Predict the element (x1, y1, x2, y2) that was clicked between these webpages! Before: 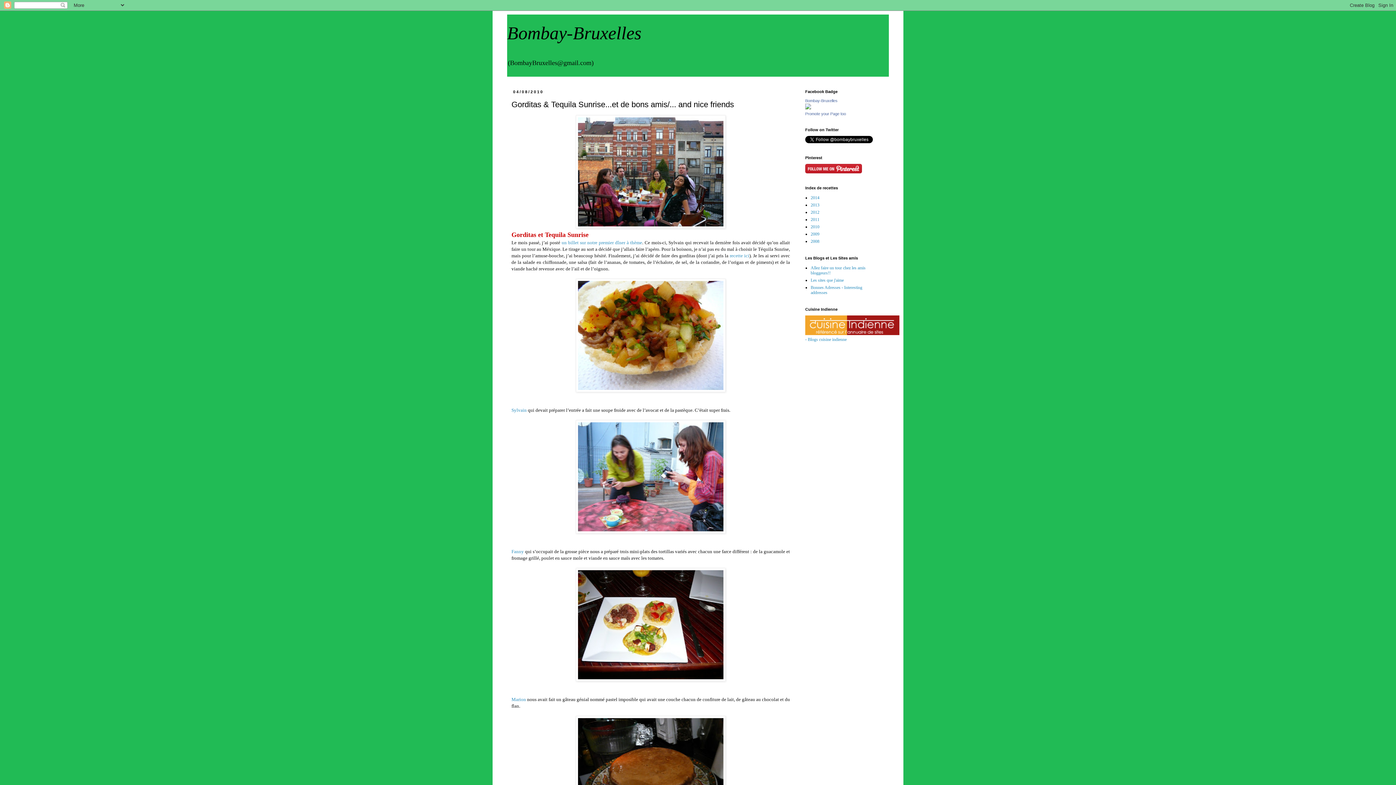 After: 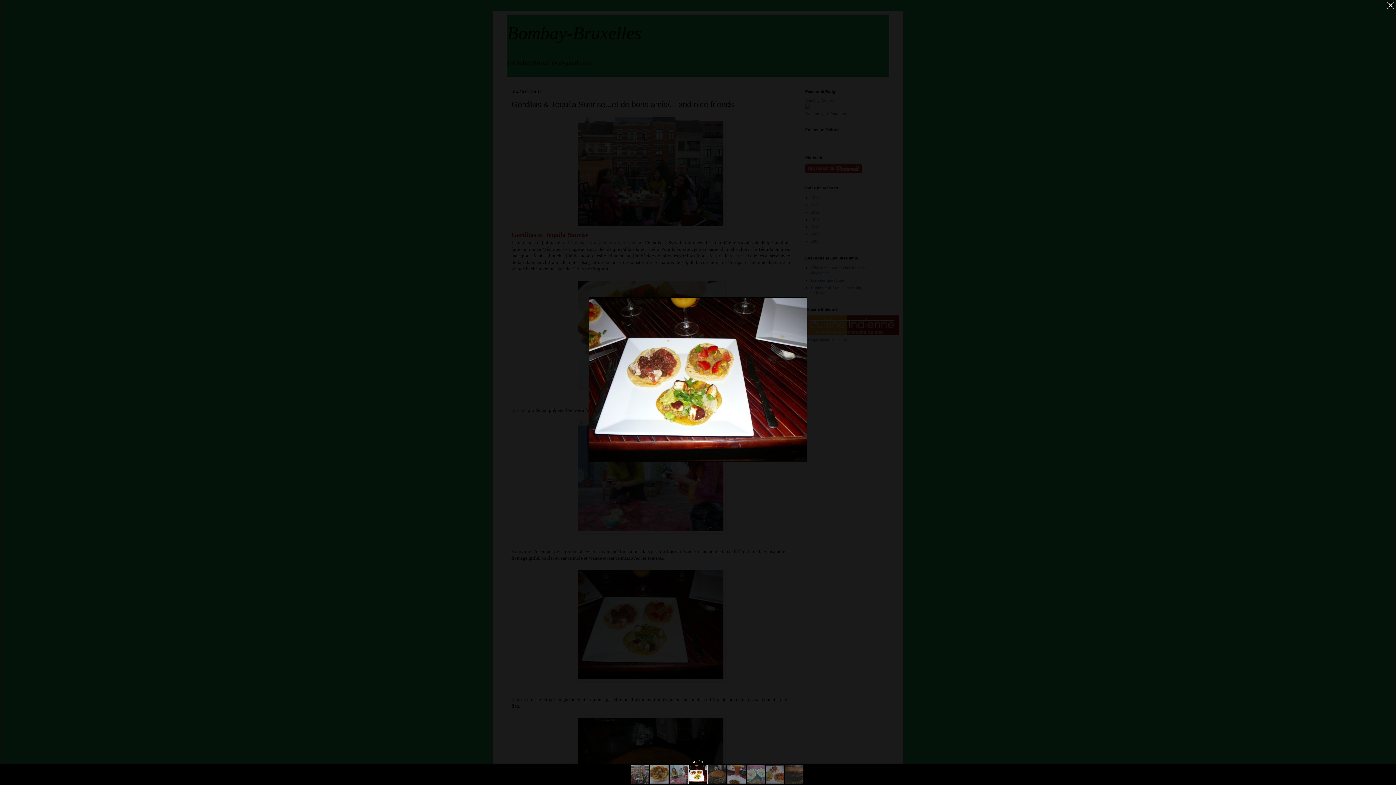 Action: bbox: (576, 677, 725, 682)